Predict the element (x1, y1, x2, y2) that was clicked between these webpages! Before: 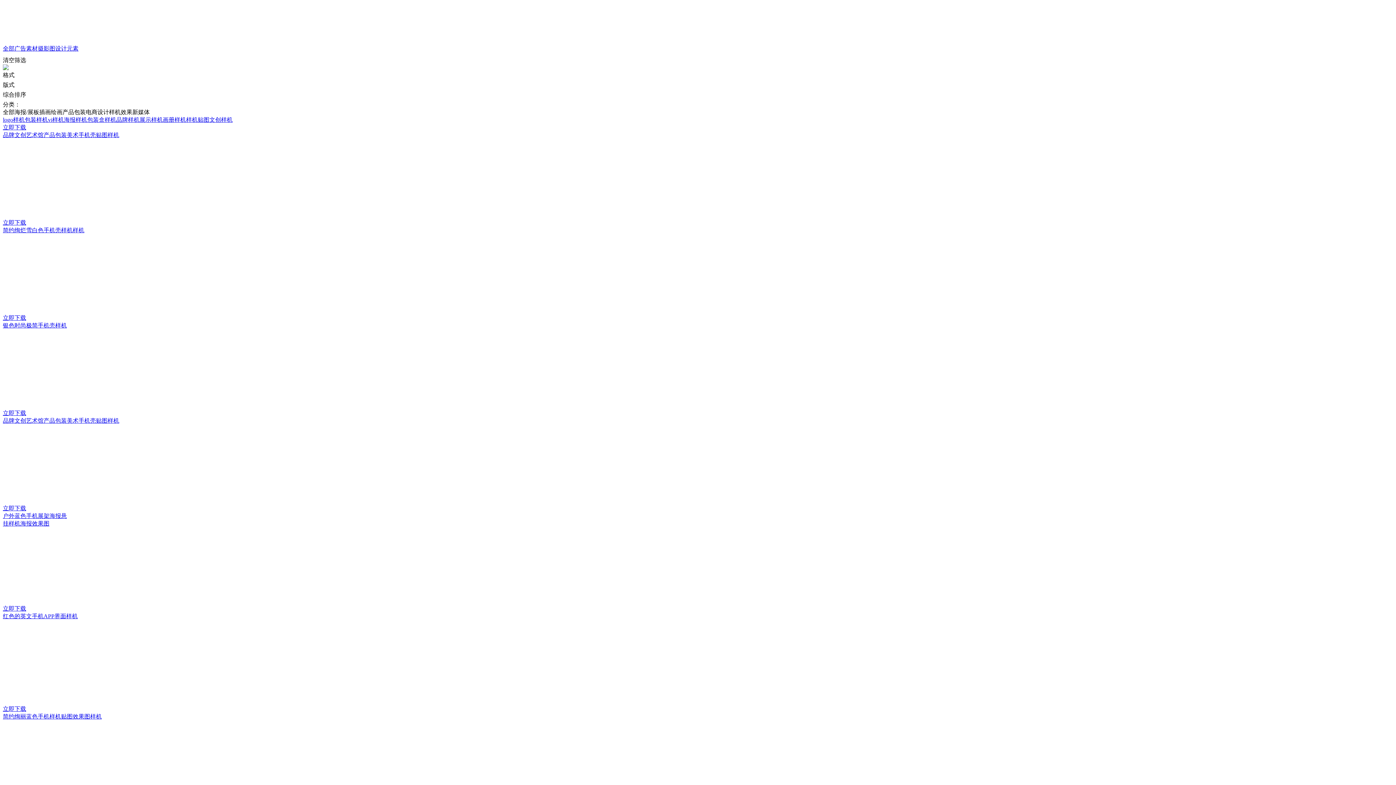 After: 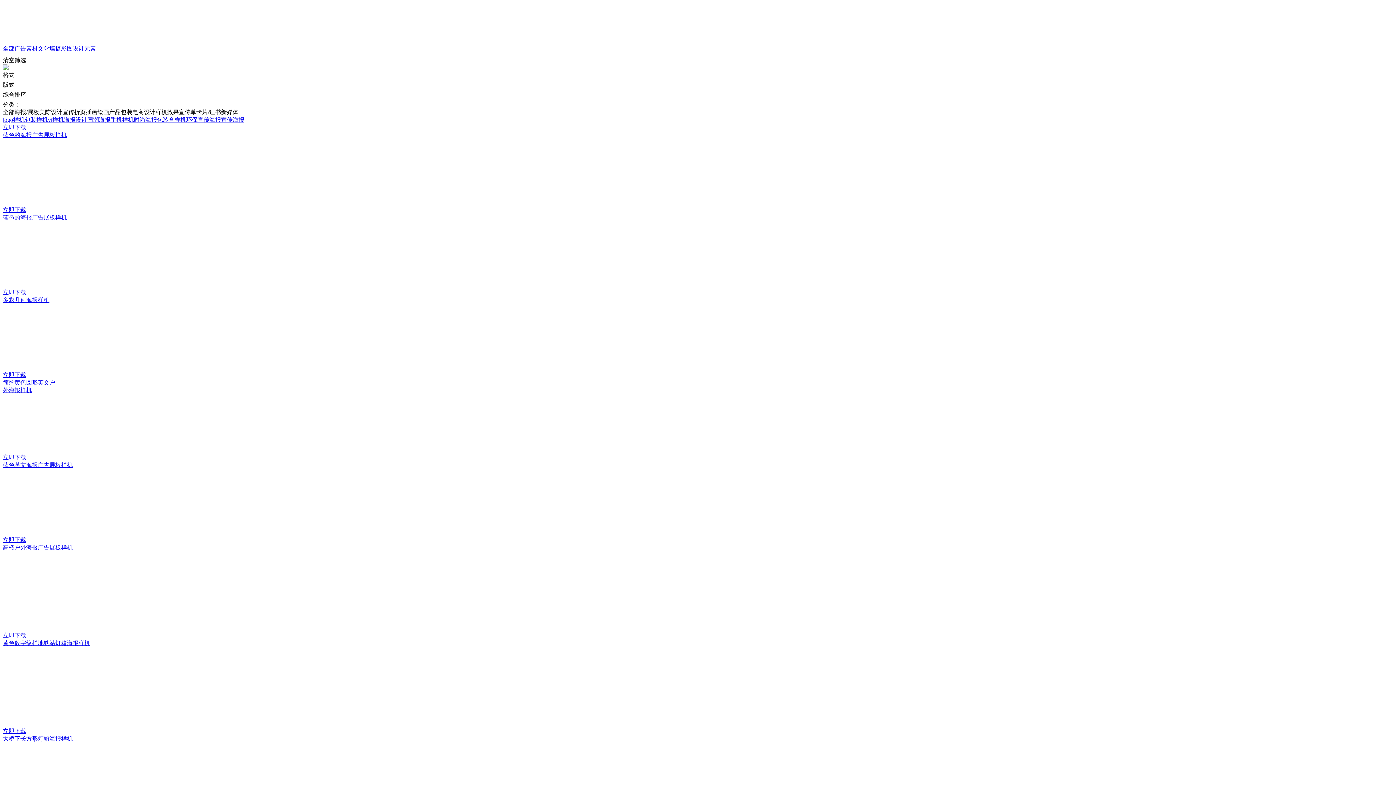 Action: bbox: (64, 116, 87, 122) label: 海报样机